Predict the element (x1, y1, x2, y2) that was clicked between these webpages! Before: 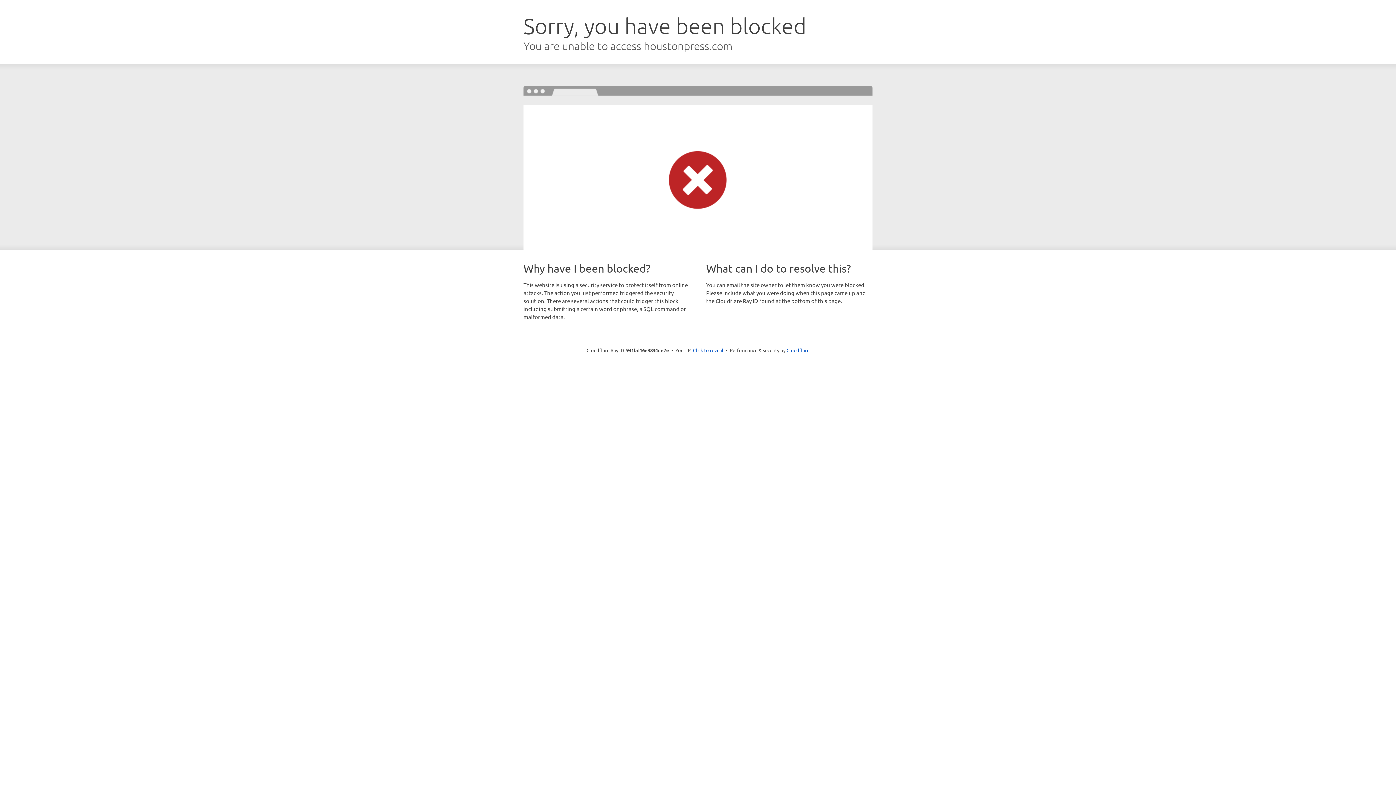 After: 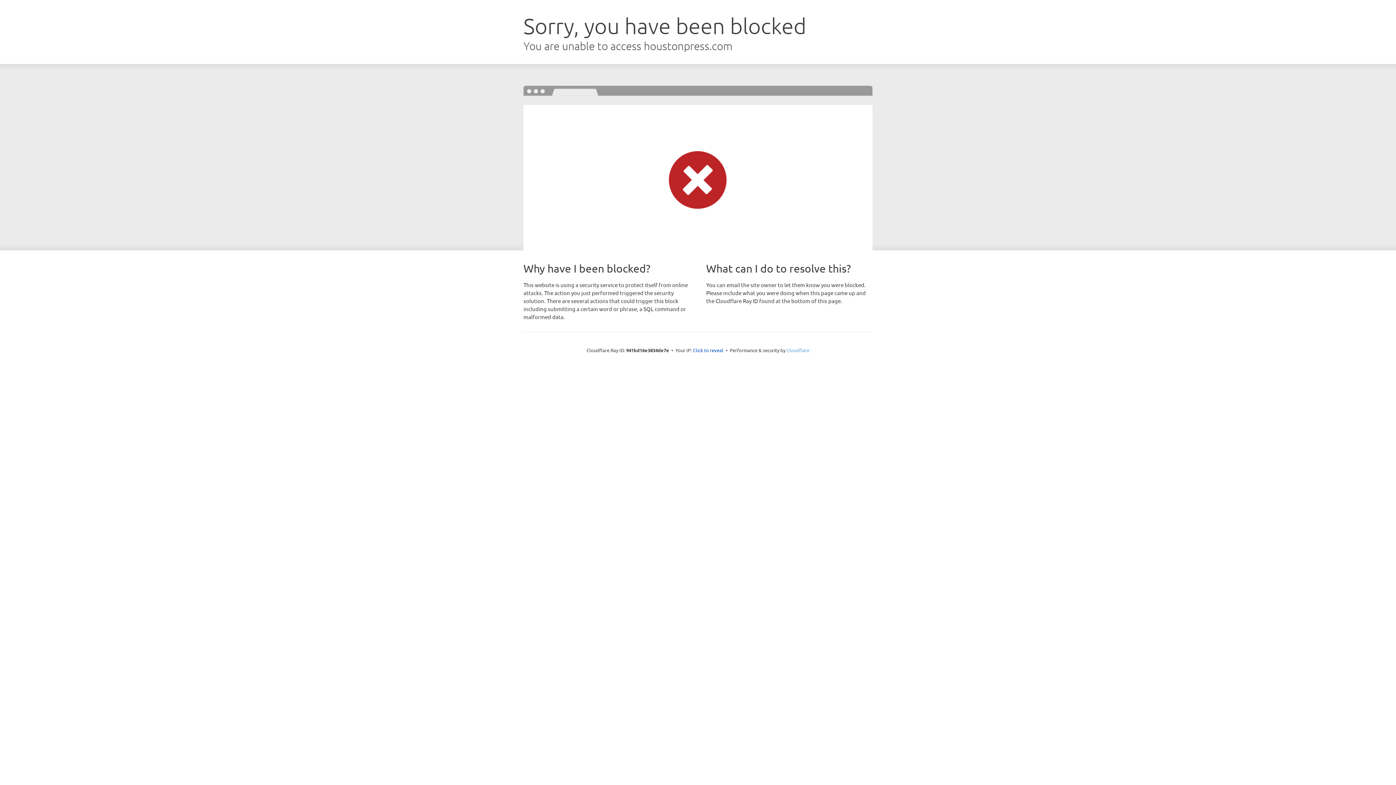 Action: label: Cloudflare bbox: (786, 347, 809, 353)